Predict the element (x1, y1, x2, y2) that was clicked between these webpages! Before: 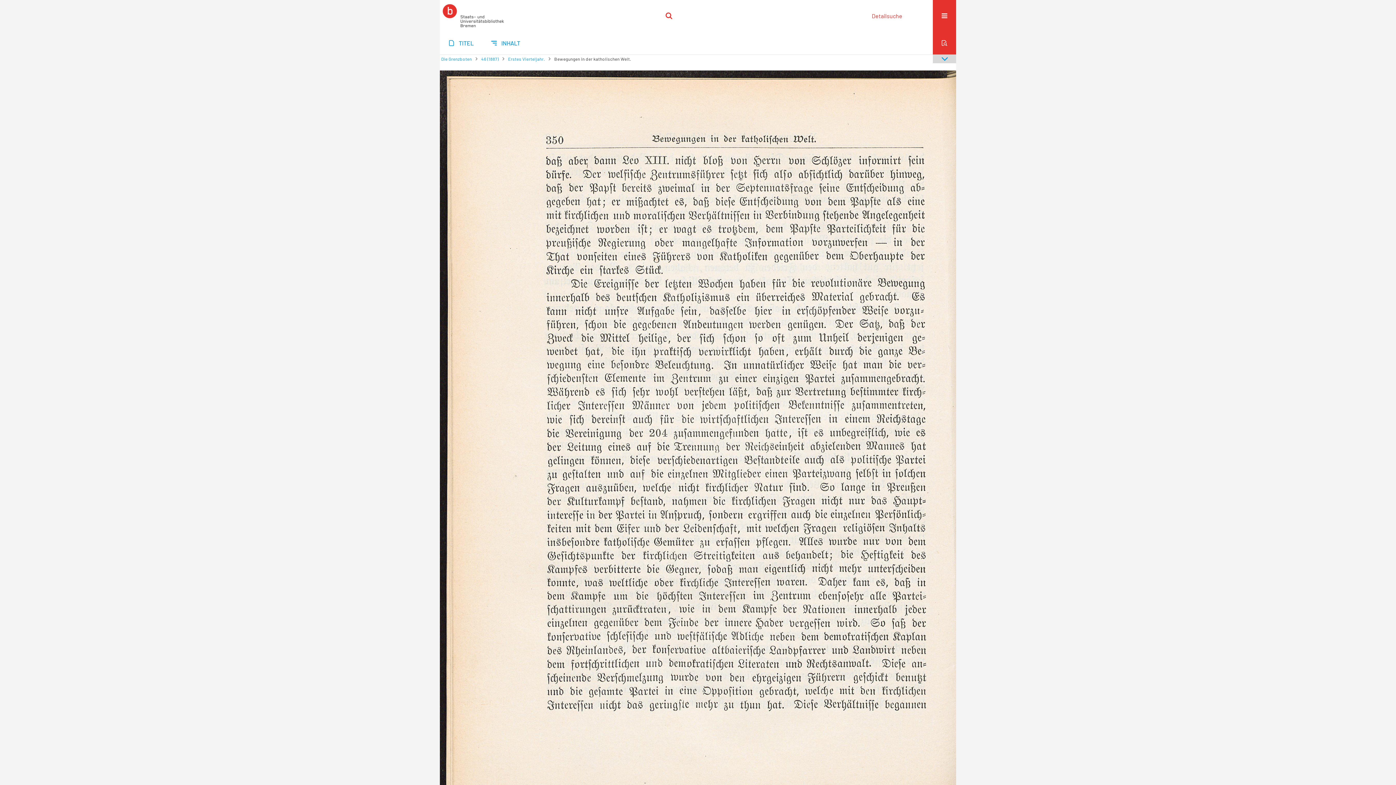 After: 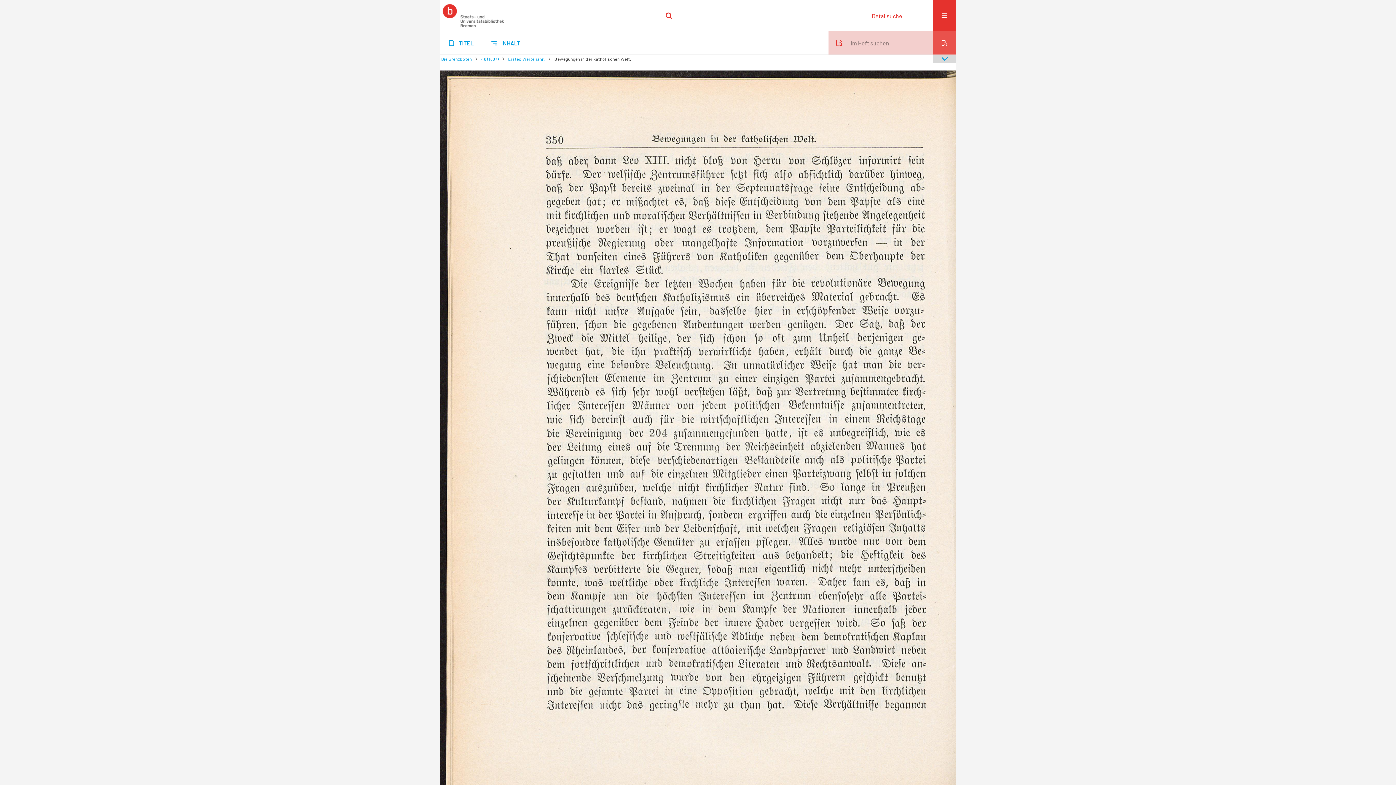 Action: bbox: (933, 31, 956, 54)